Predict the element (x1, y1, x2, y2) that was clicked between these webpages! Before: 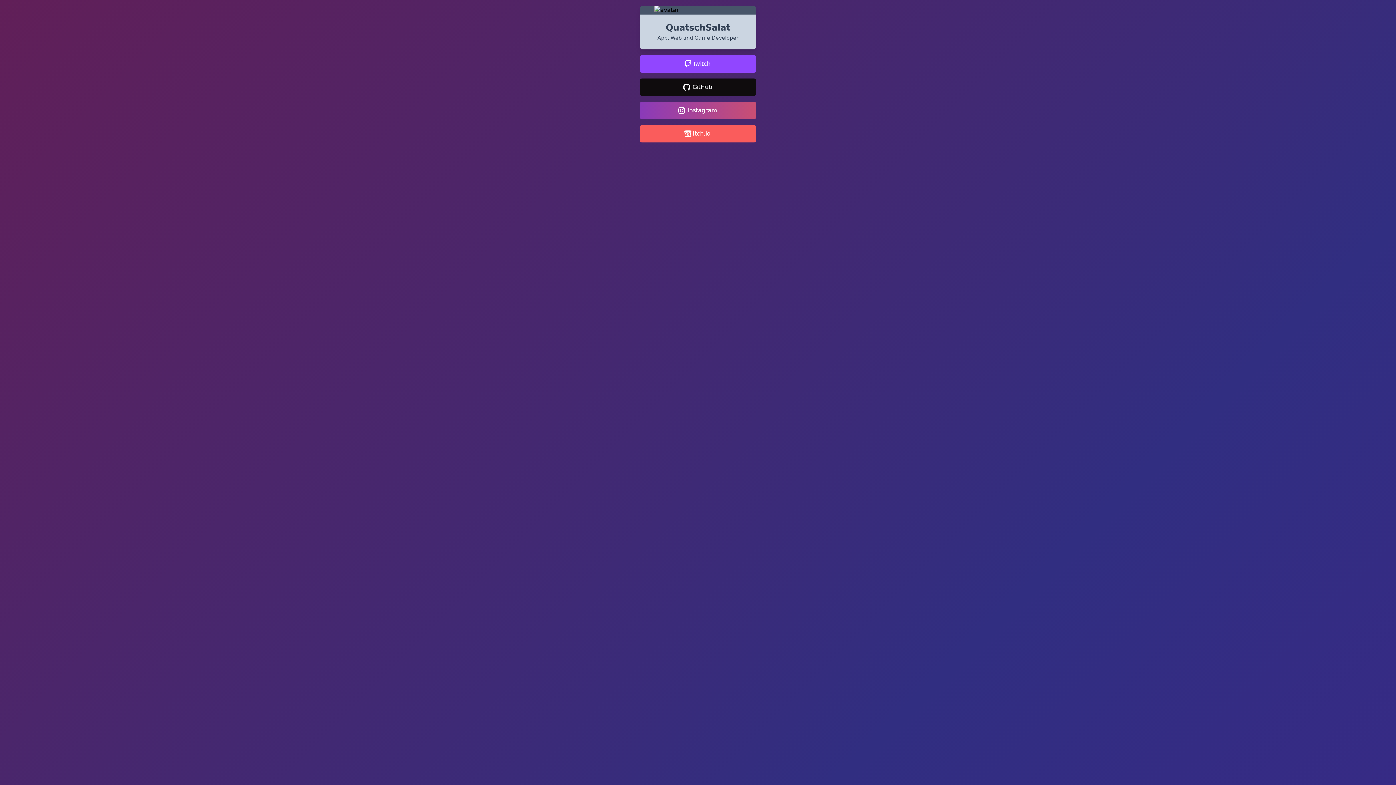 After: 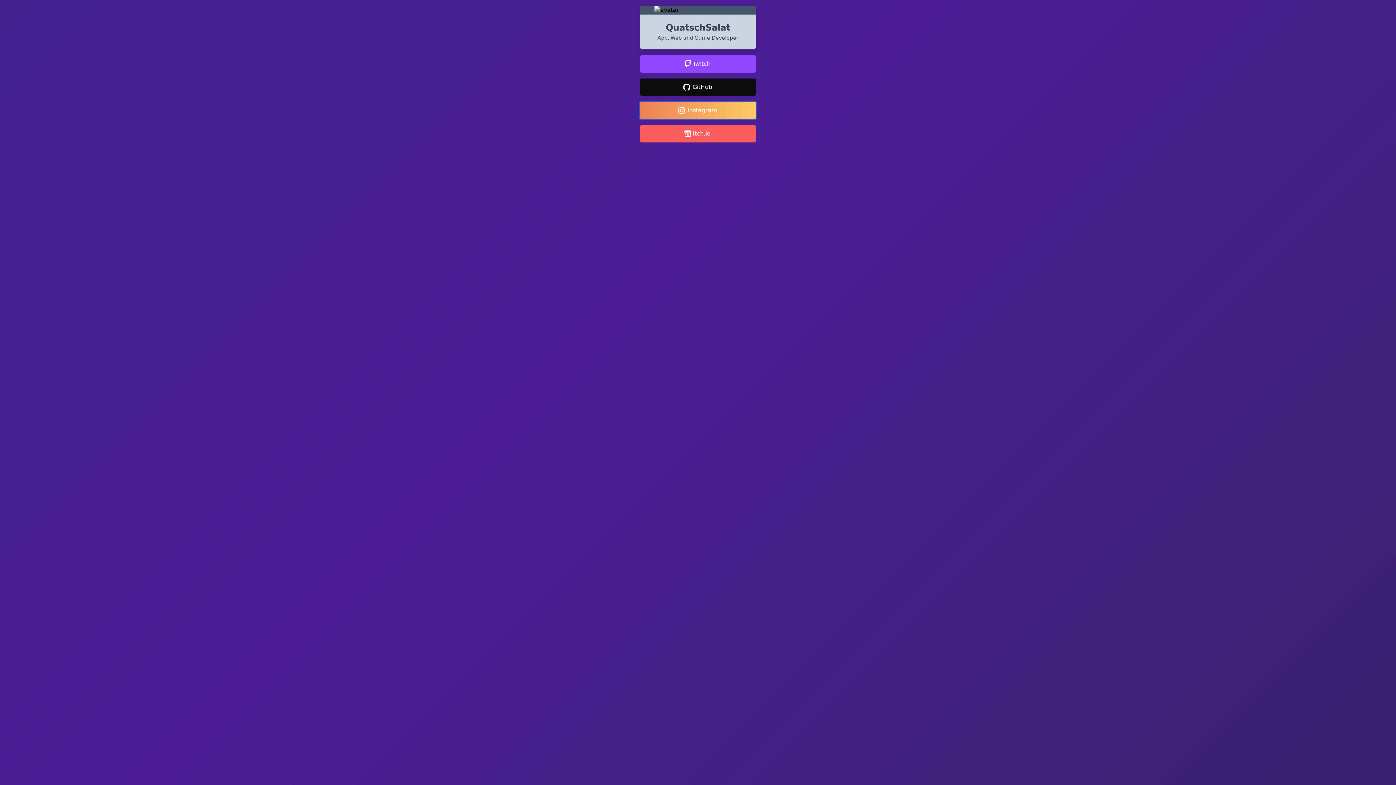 Action: label: Instagram bbox: (640, 101, 756, 119)